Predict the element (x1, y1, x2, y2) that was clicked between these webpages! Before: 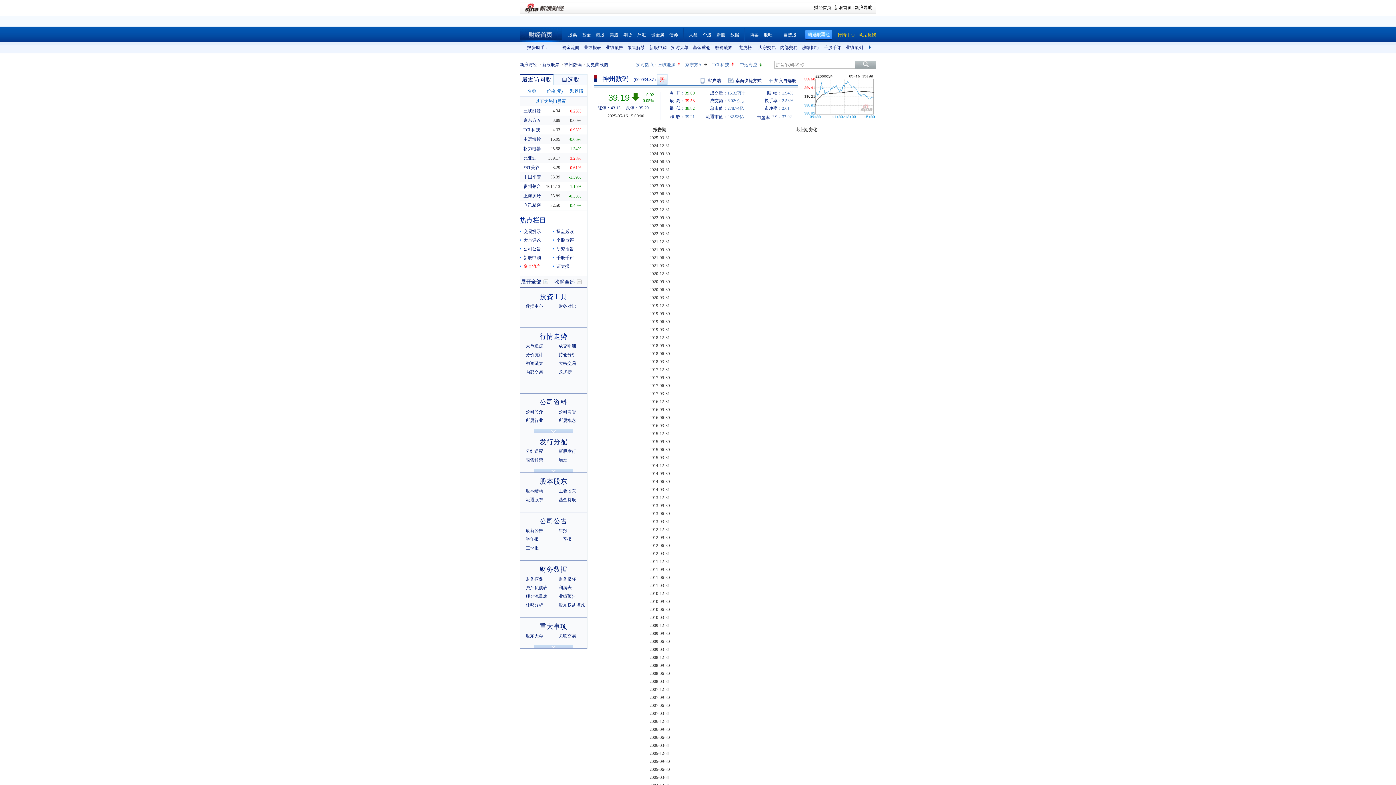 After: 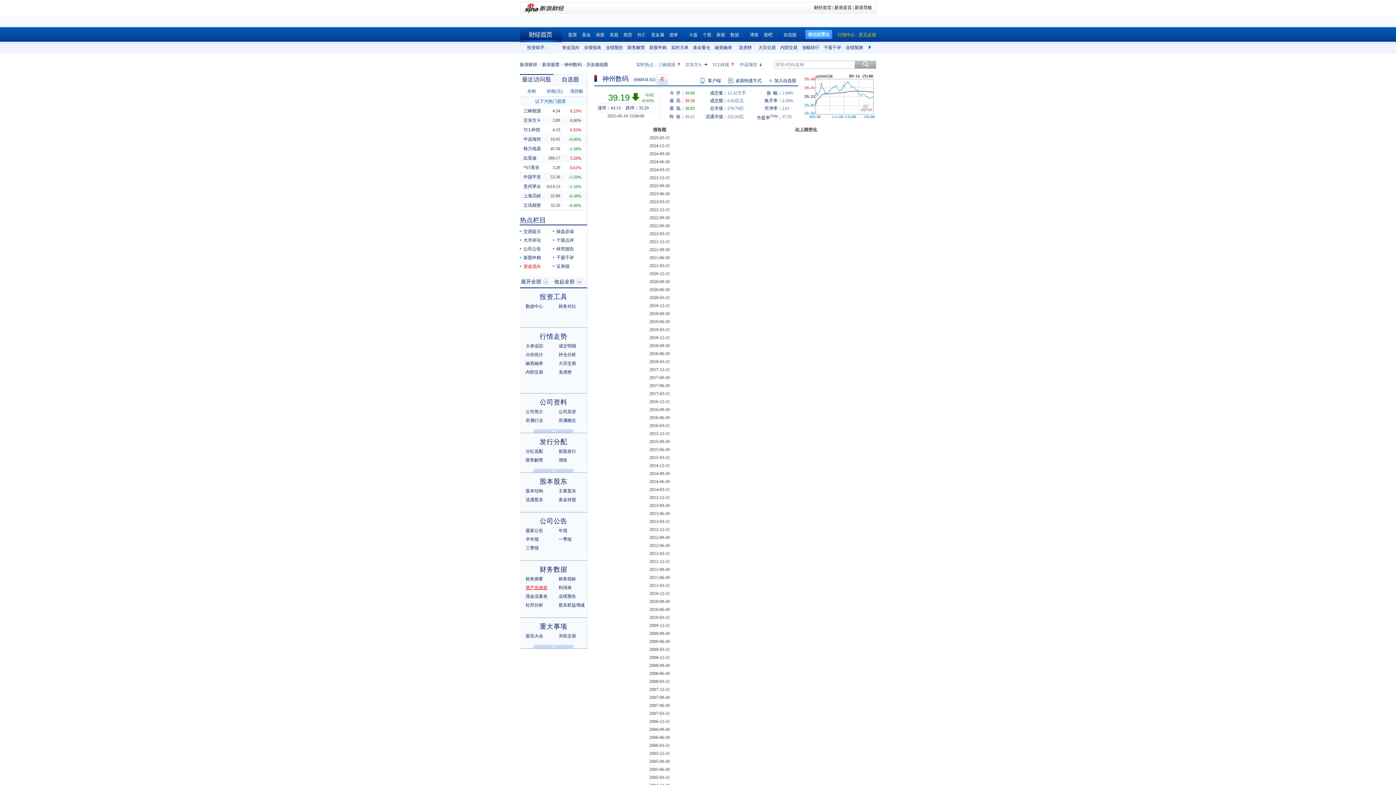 Action: label: 资产负债表 bbox: (525, 585, 547, 590)